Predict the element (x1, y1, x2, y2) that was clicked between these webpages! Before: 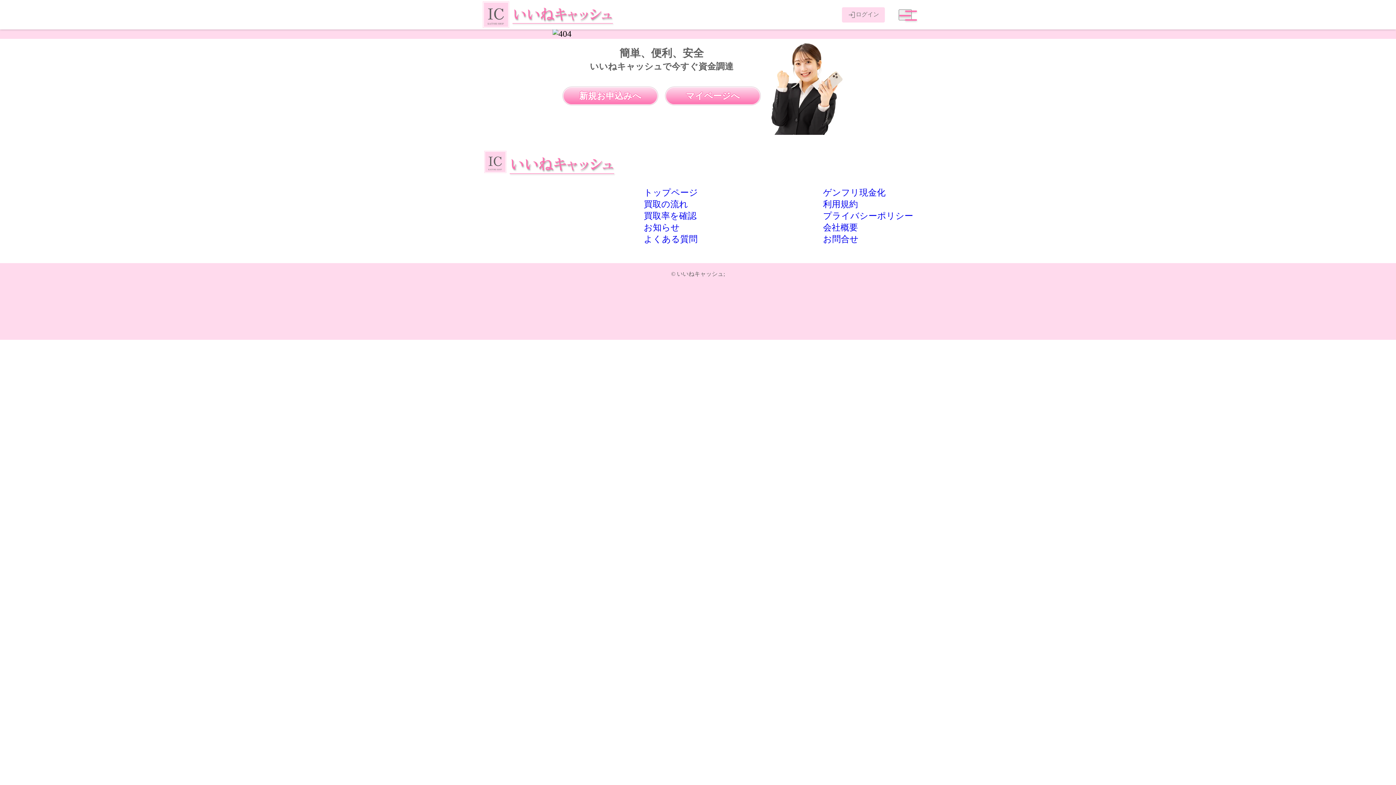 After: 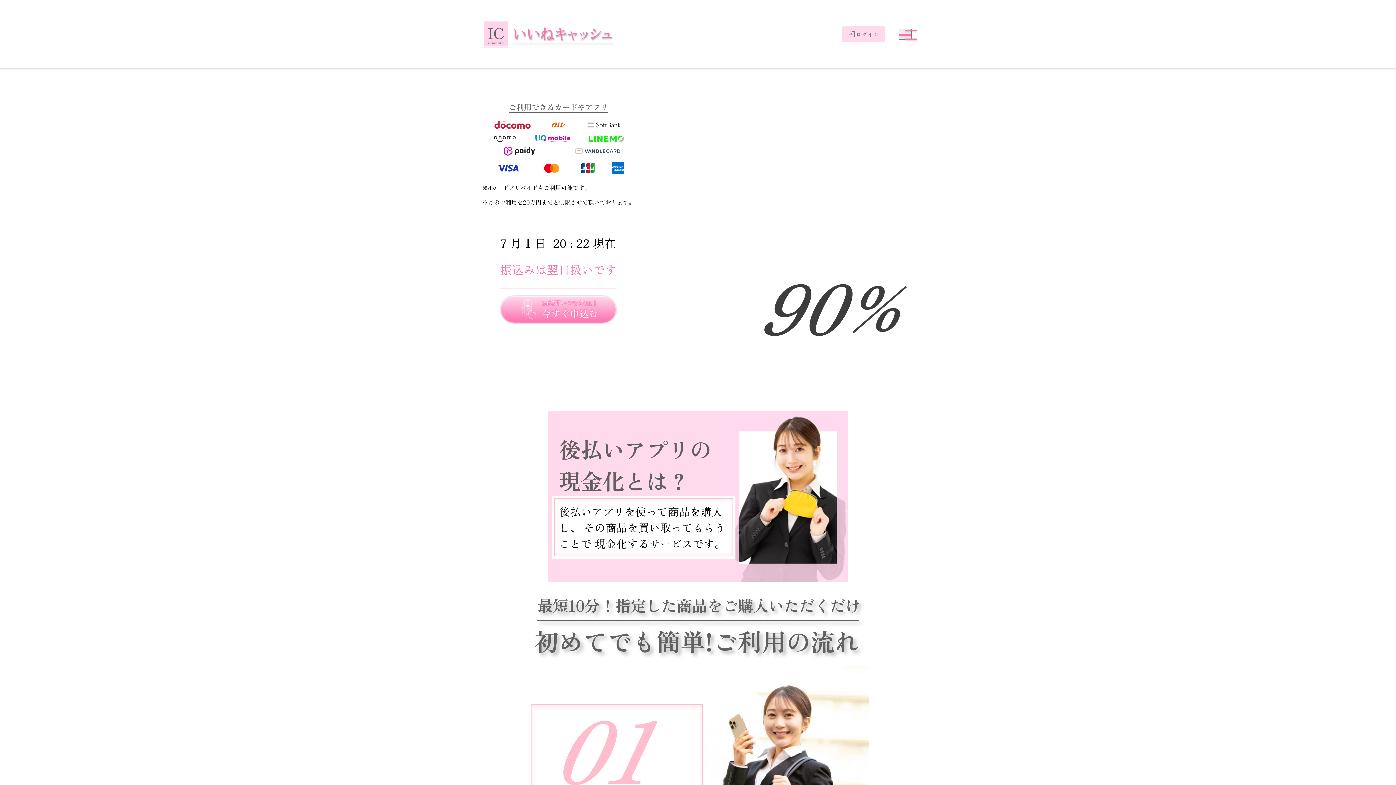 Action: bbox: (644, 187, 698, 197) label: トップページ